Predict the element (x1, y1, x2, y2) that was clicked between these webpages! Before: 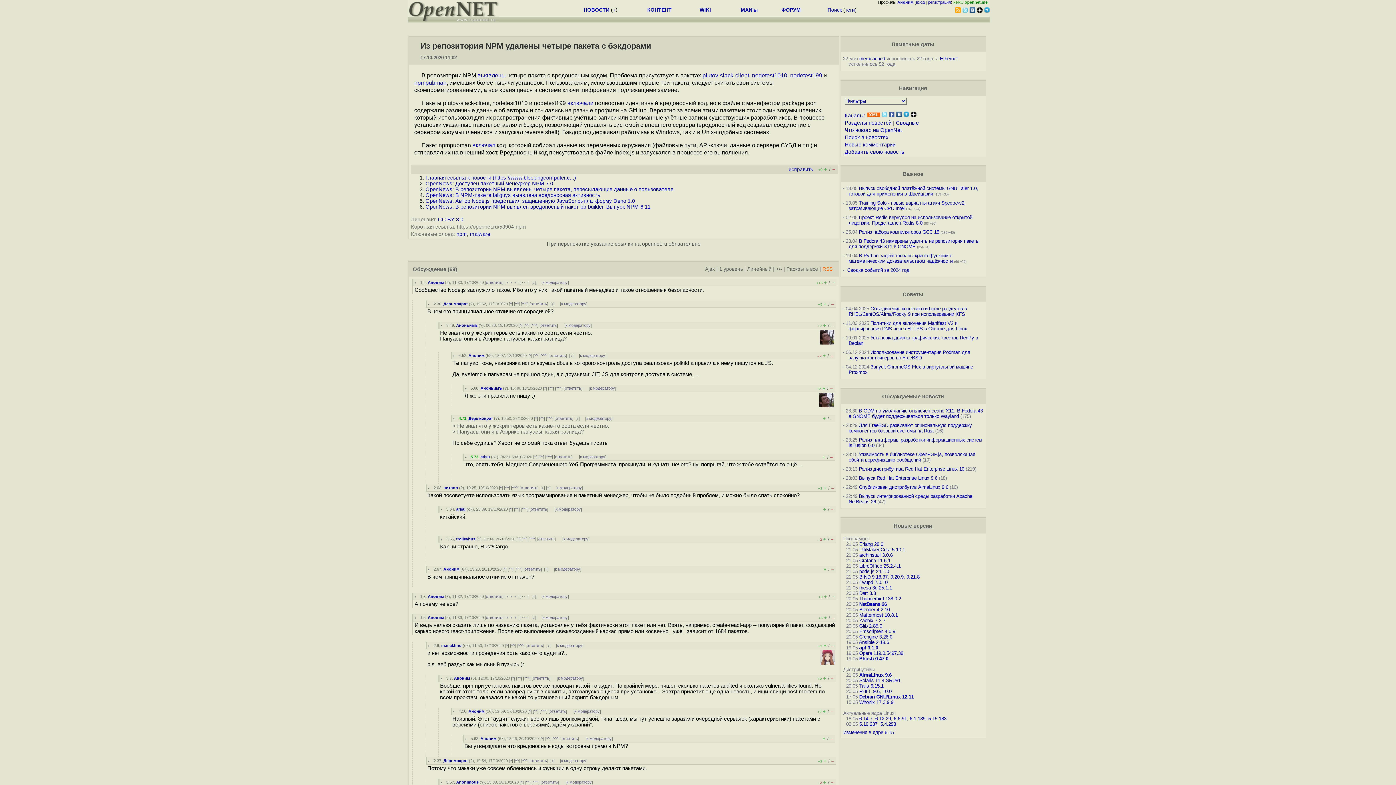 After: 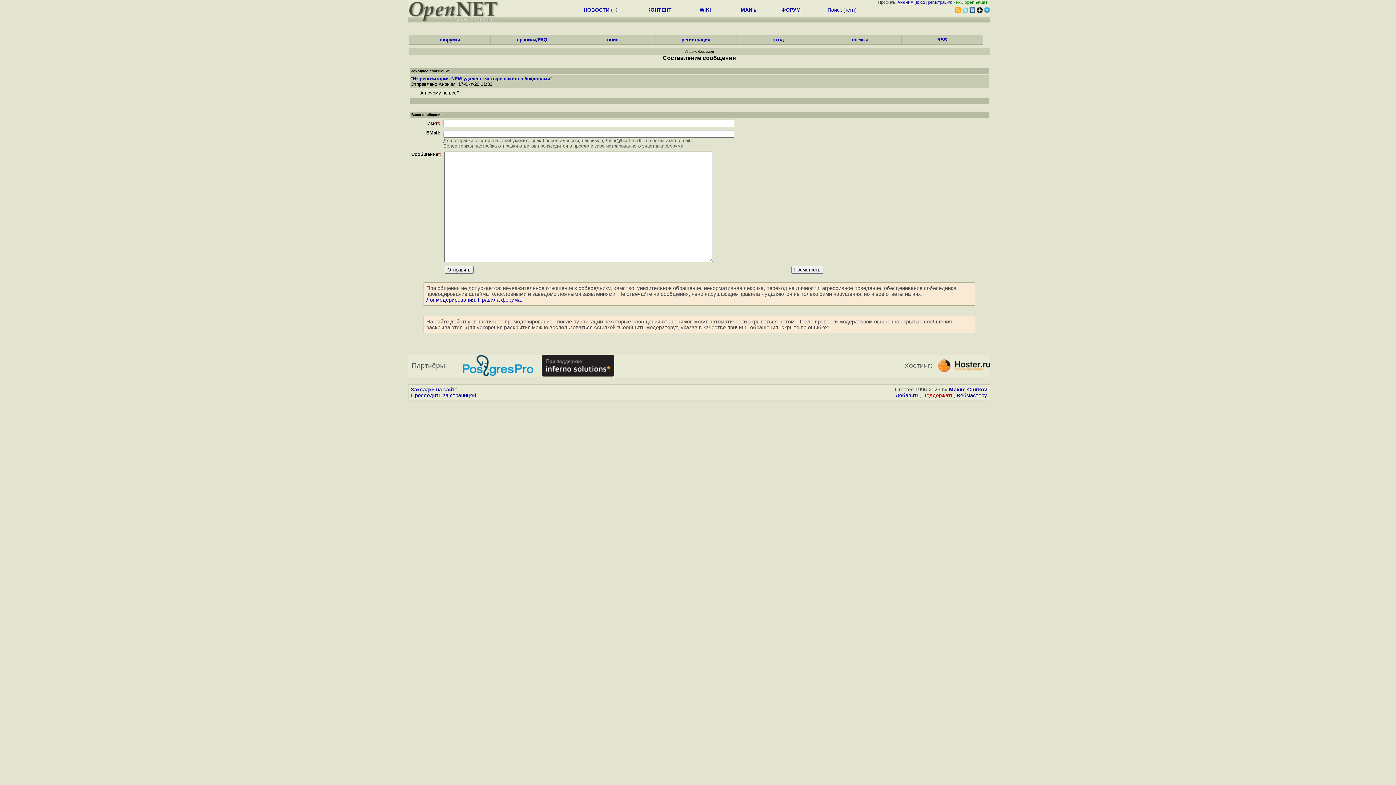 Action: label: ответить bbox: (486, 594, 502, 598)